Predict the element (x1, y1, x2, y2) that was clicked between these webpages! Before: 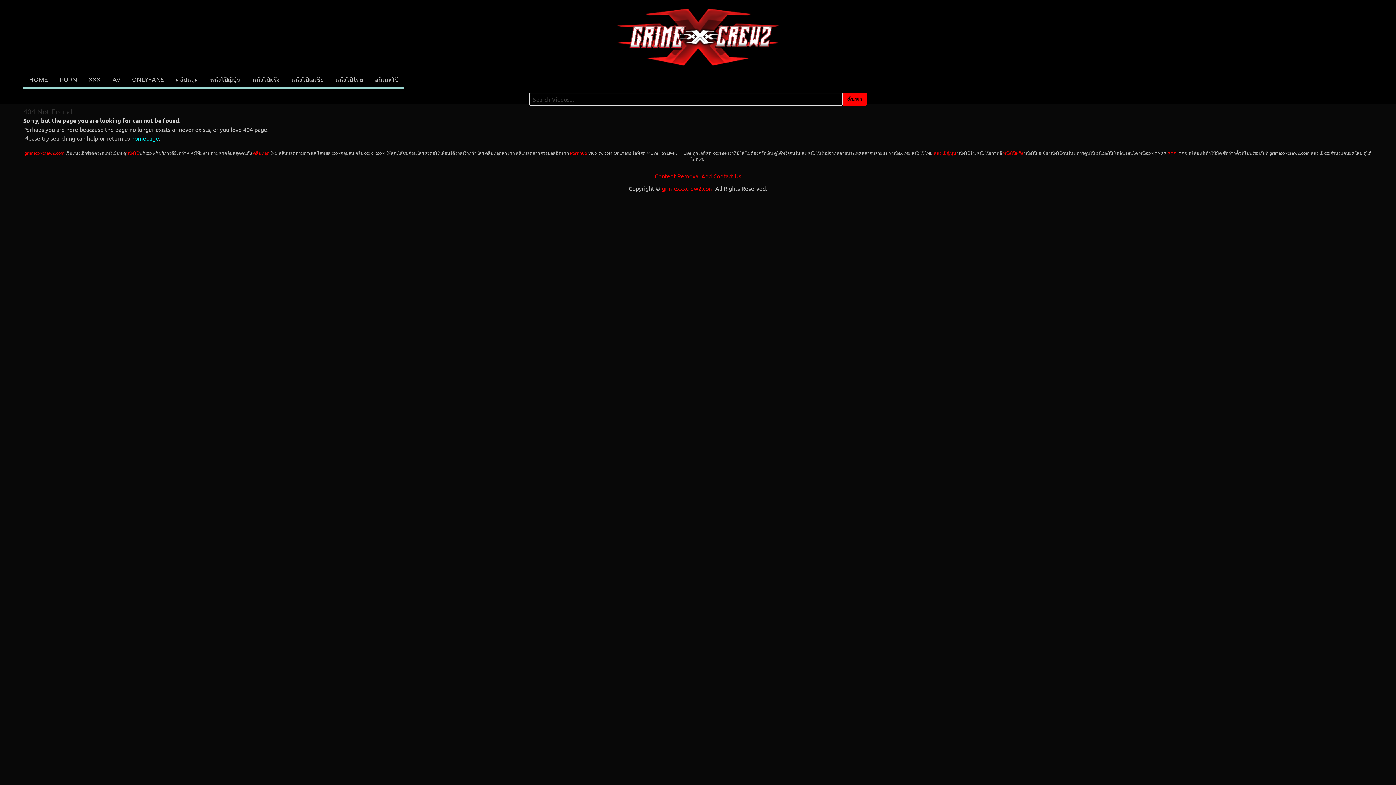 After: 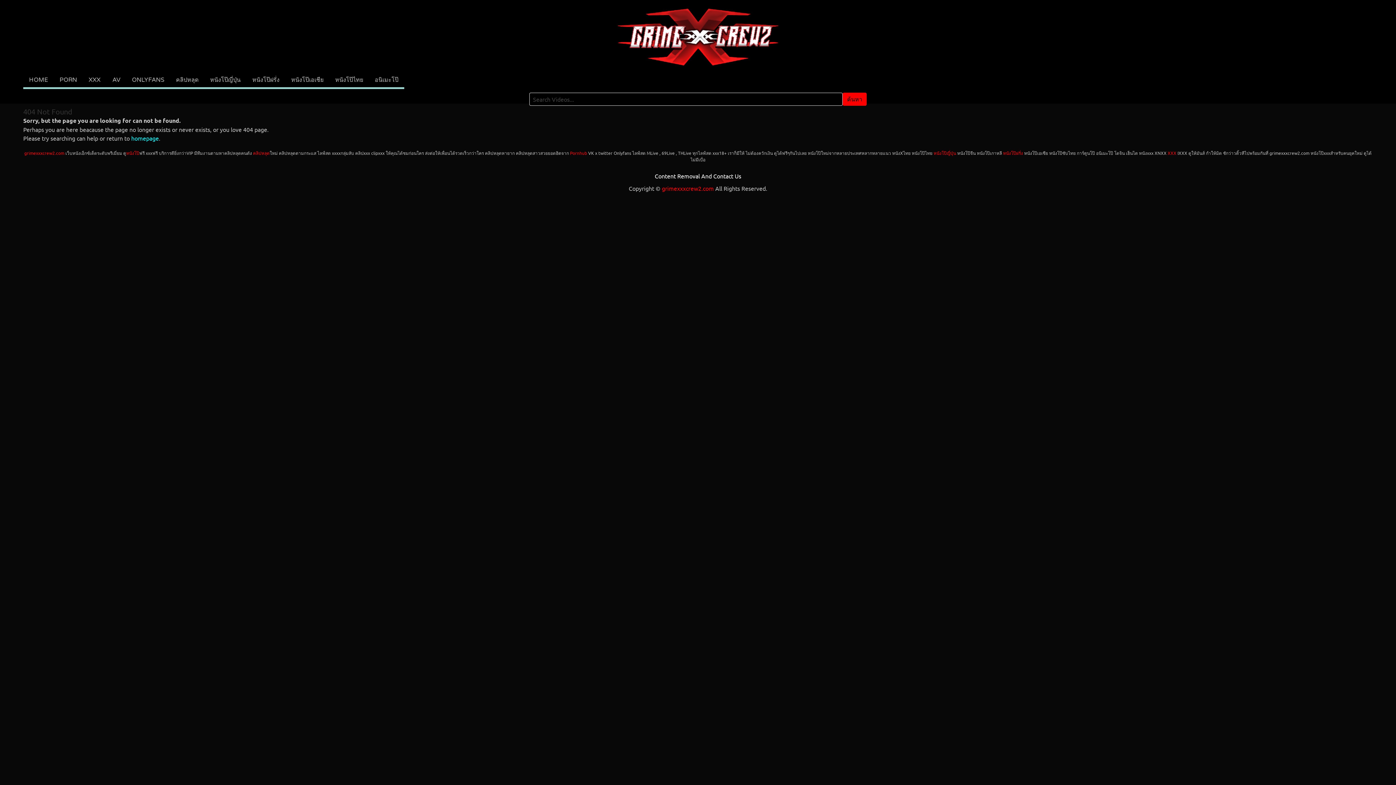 Action: bbox: (654, 172, 741, 179) label: Content Removal And Contact Us